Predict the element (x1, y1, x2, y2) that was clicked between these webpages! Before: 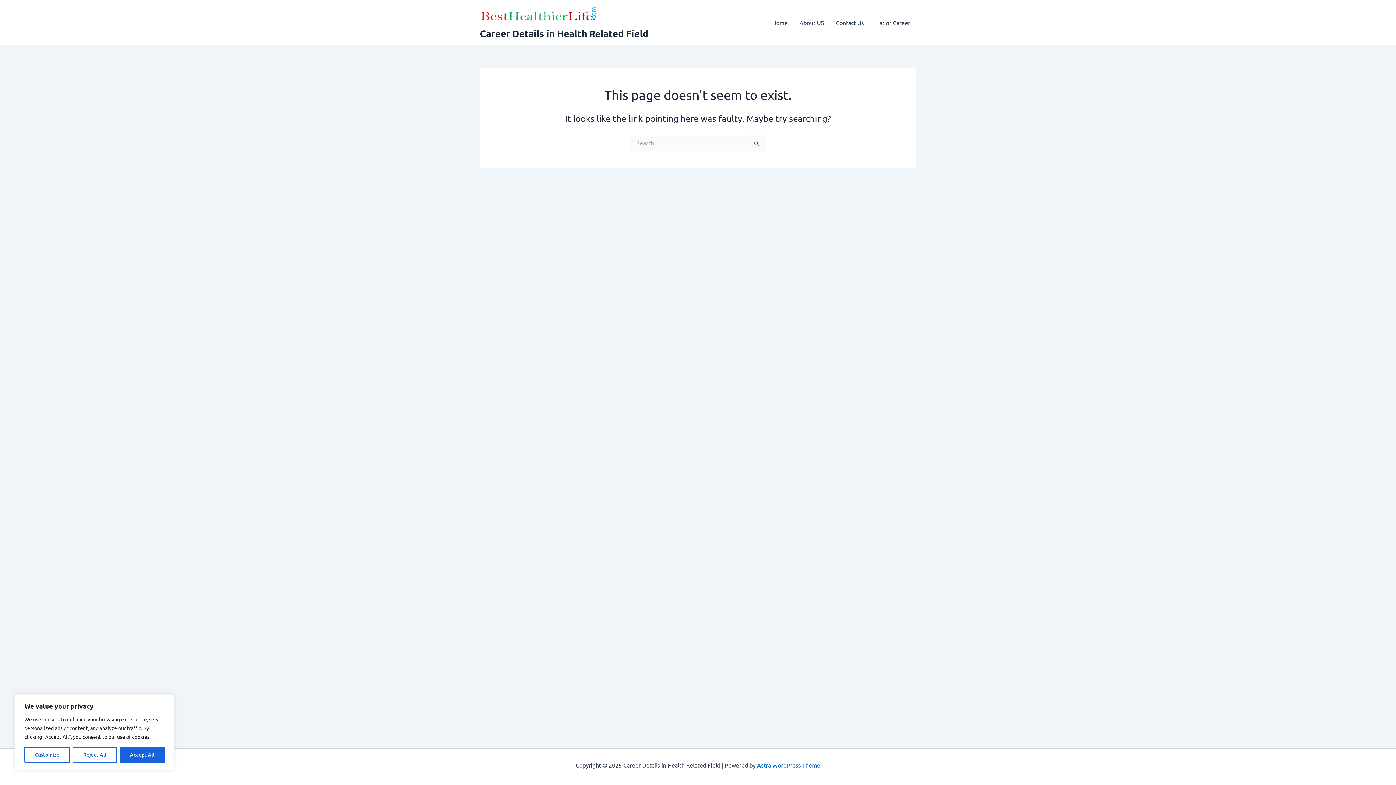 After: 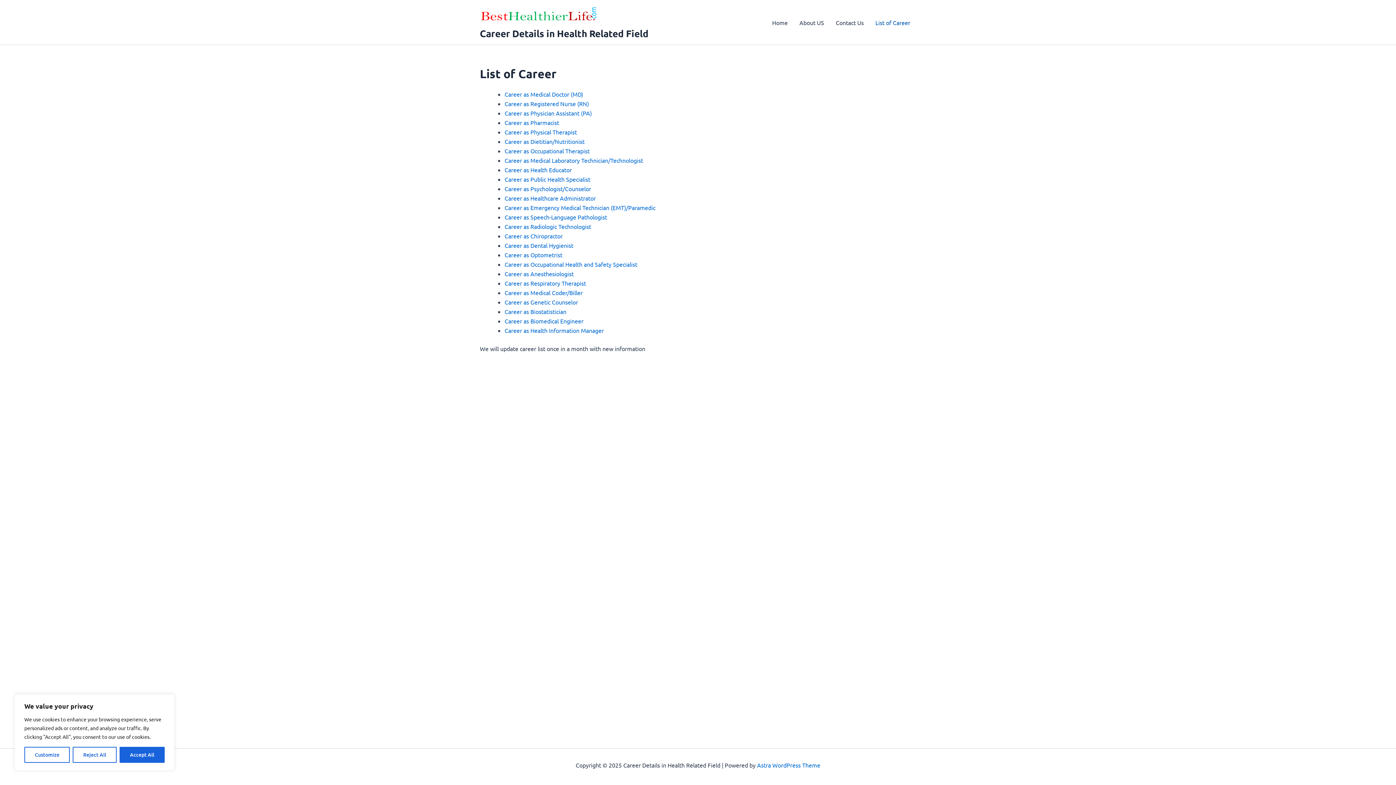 Action: bbox: (869, 7, 916, 36) label: List of Career